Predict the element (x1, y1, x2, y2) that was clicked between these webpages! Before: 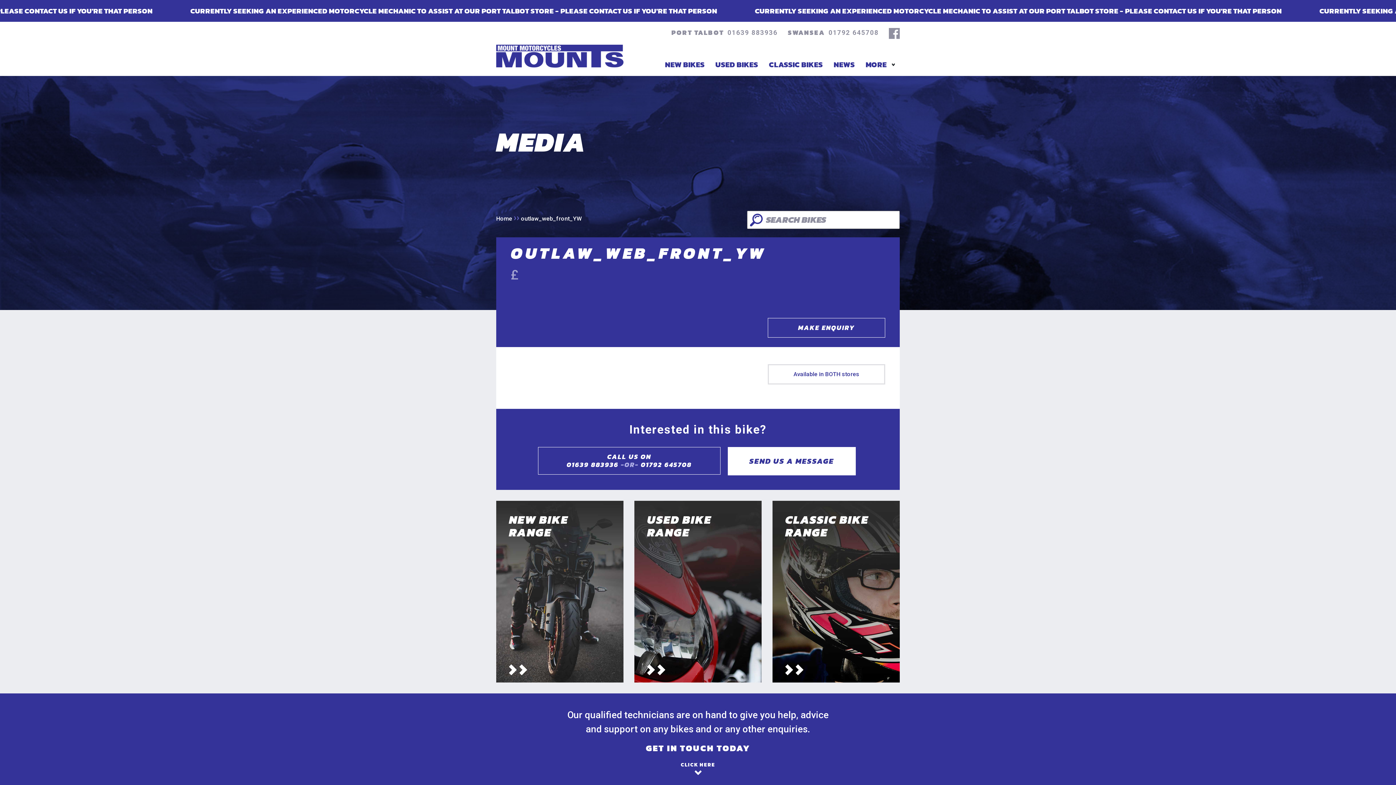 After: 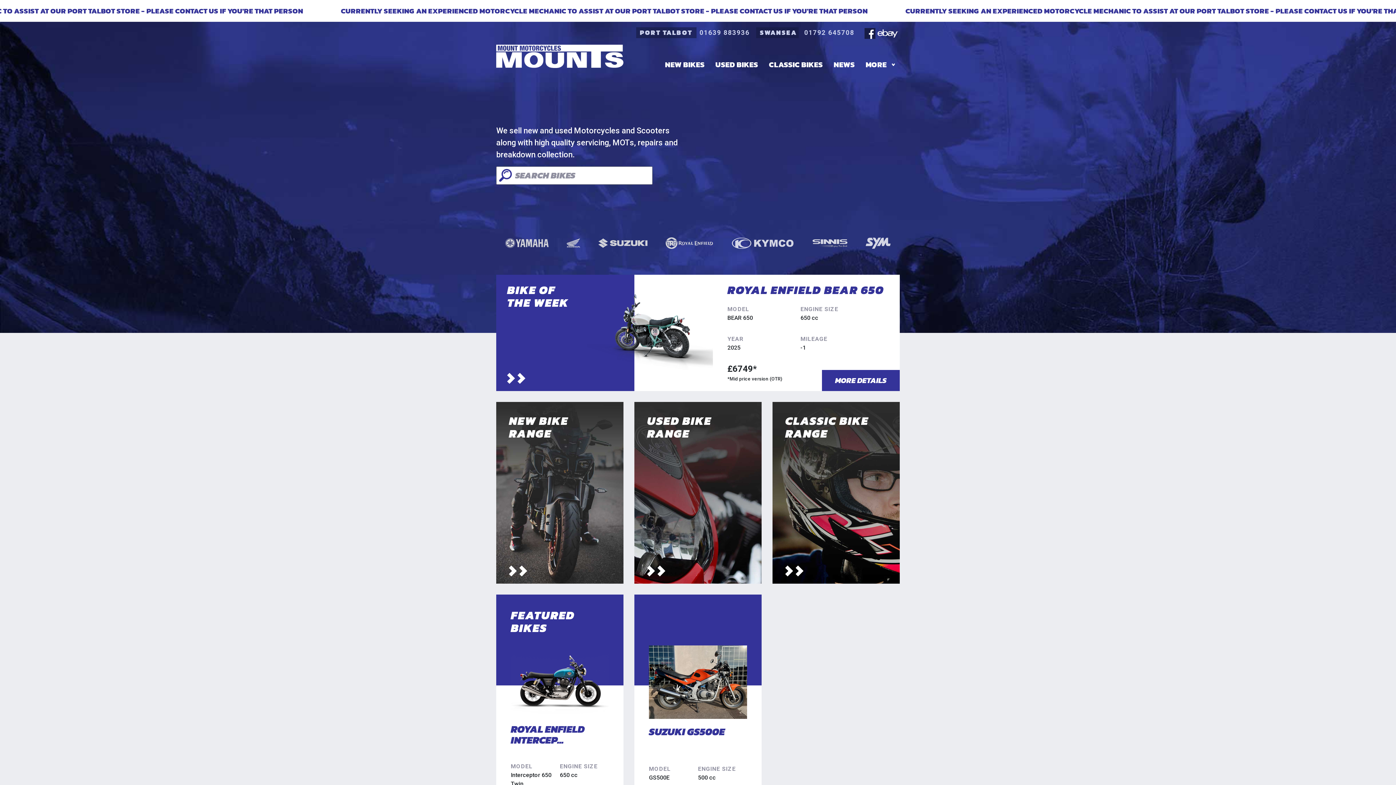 Action: bbox: (496, 51, 623, 59)